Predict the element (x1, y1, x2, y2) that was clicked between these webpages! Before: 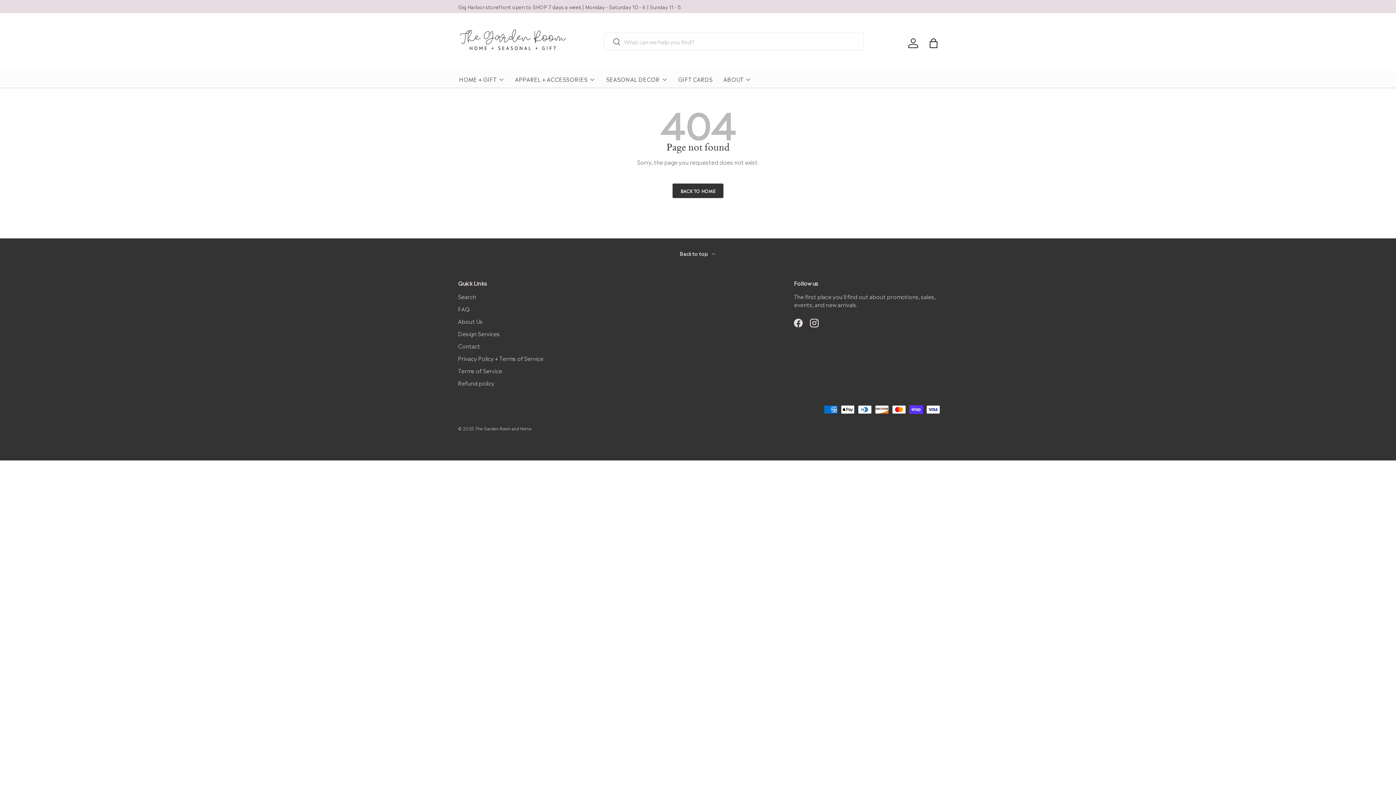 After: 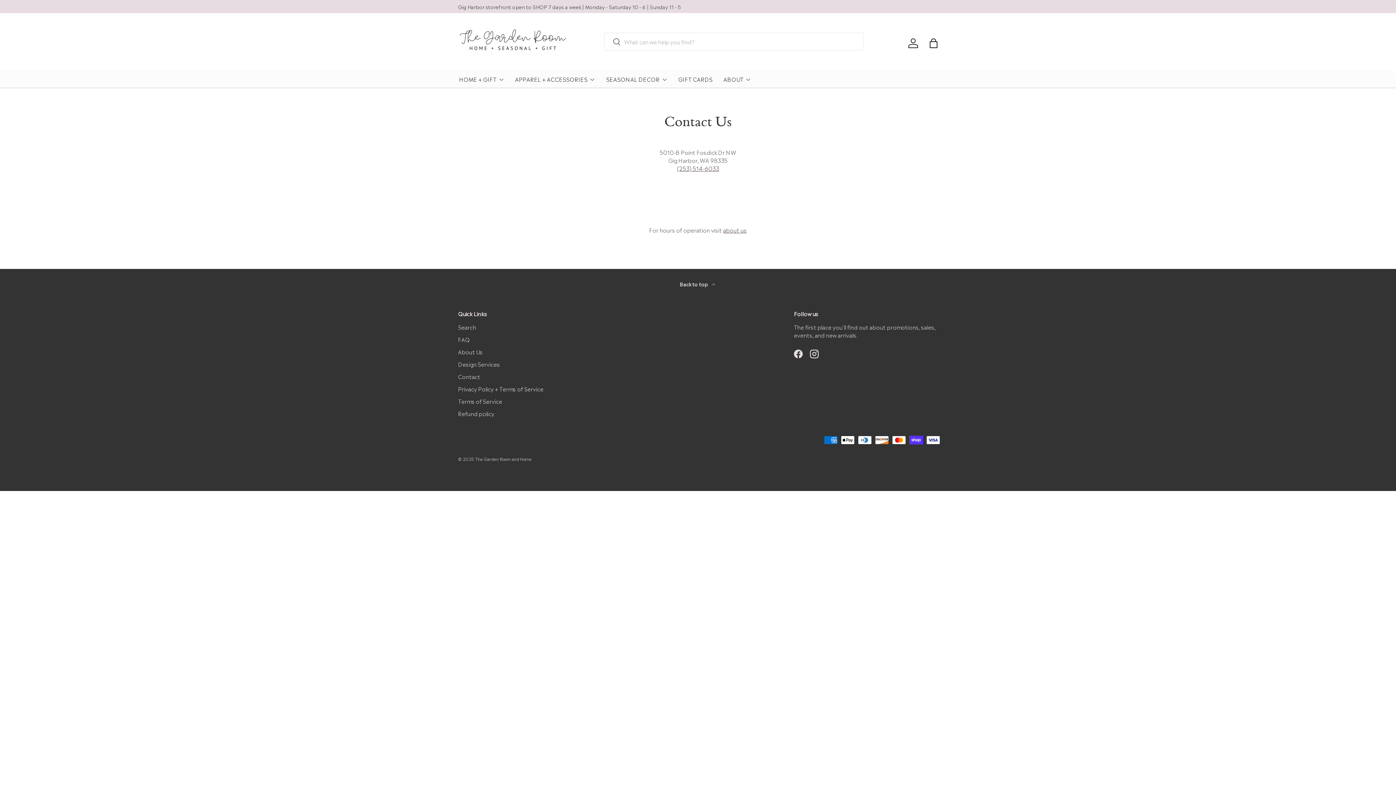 Action: bbox: (458, 341, 480, 350) label: Contact